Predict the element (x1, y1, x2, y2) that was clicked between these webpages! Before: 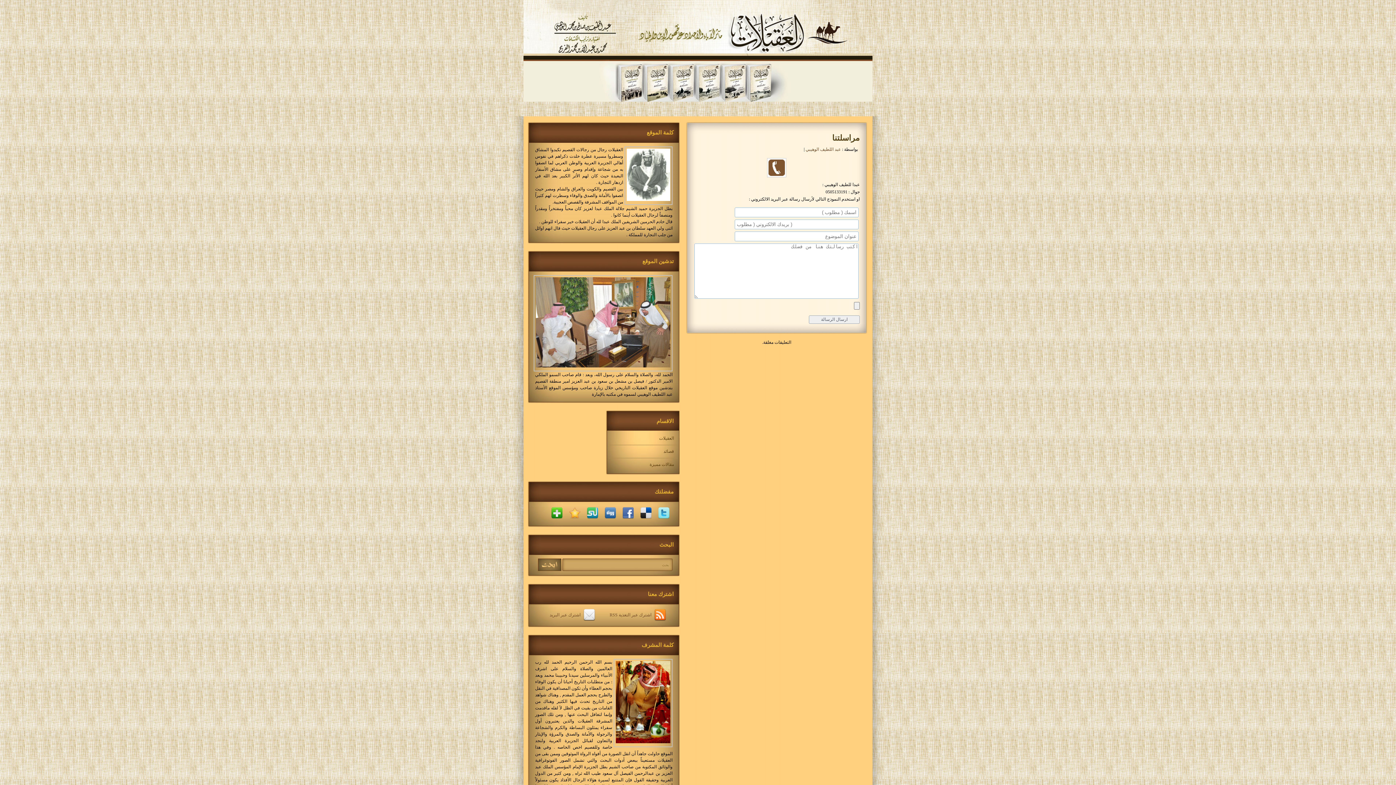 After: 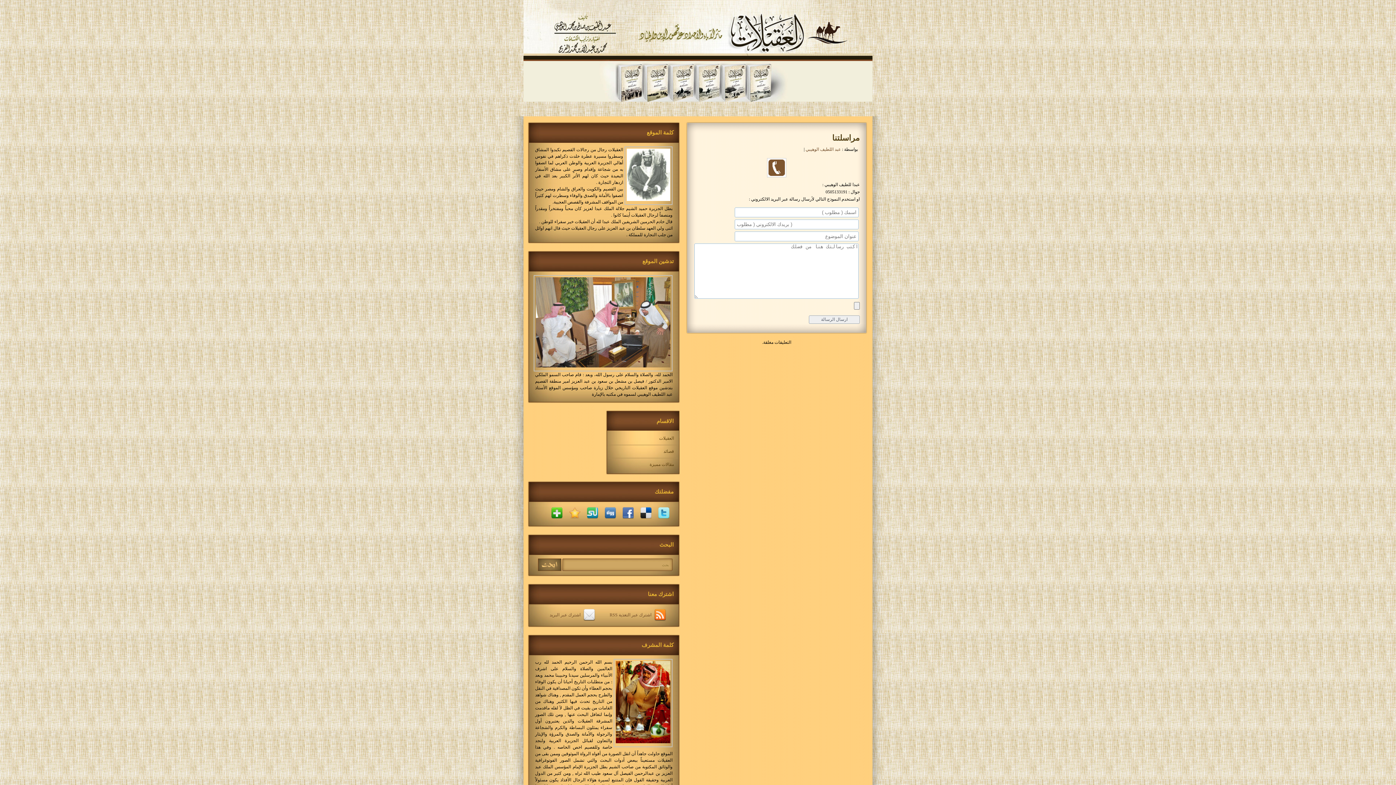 Action: bbox: (549, 516, 565, 521)